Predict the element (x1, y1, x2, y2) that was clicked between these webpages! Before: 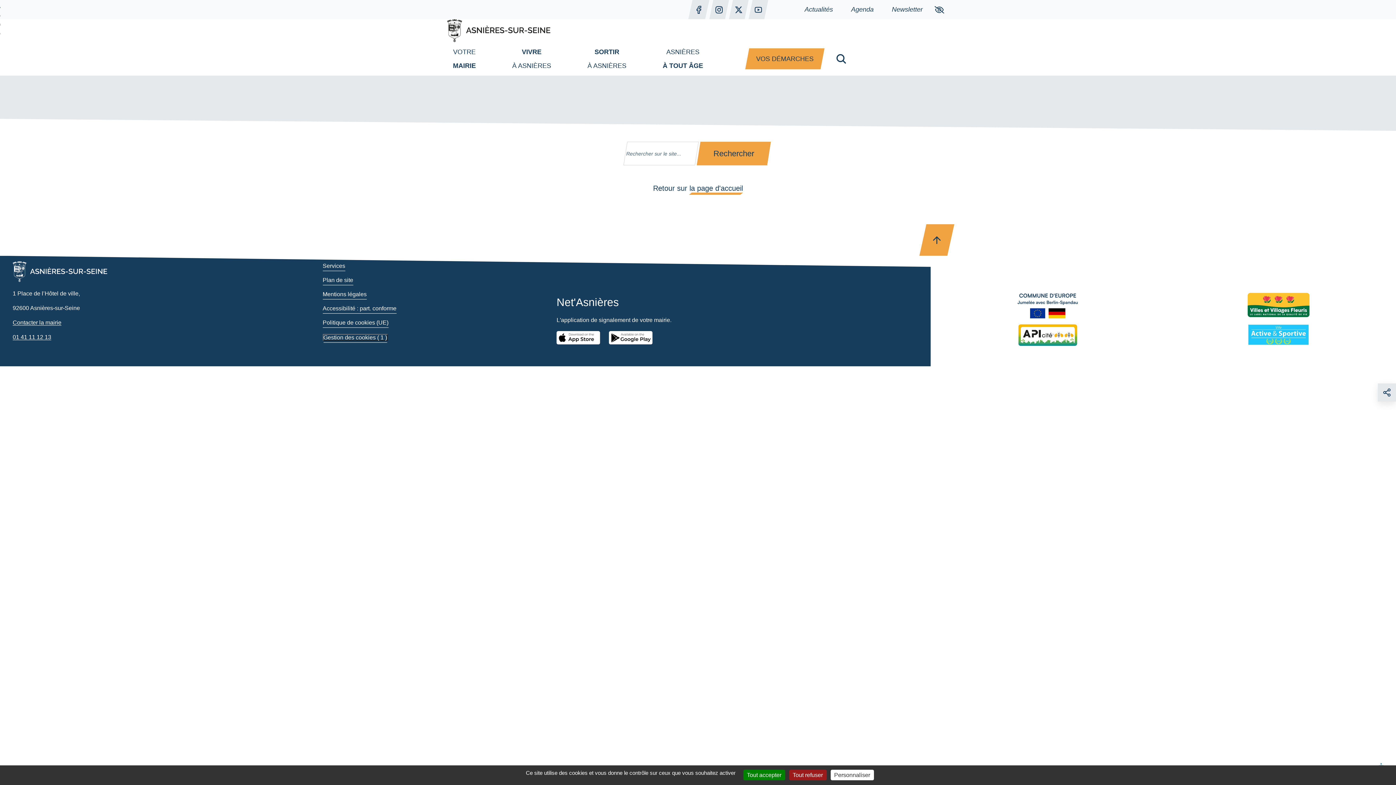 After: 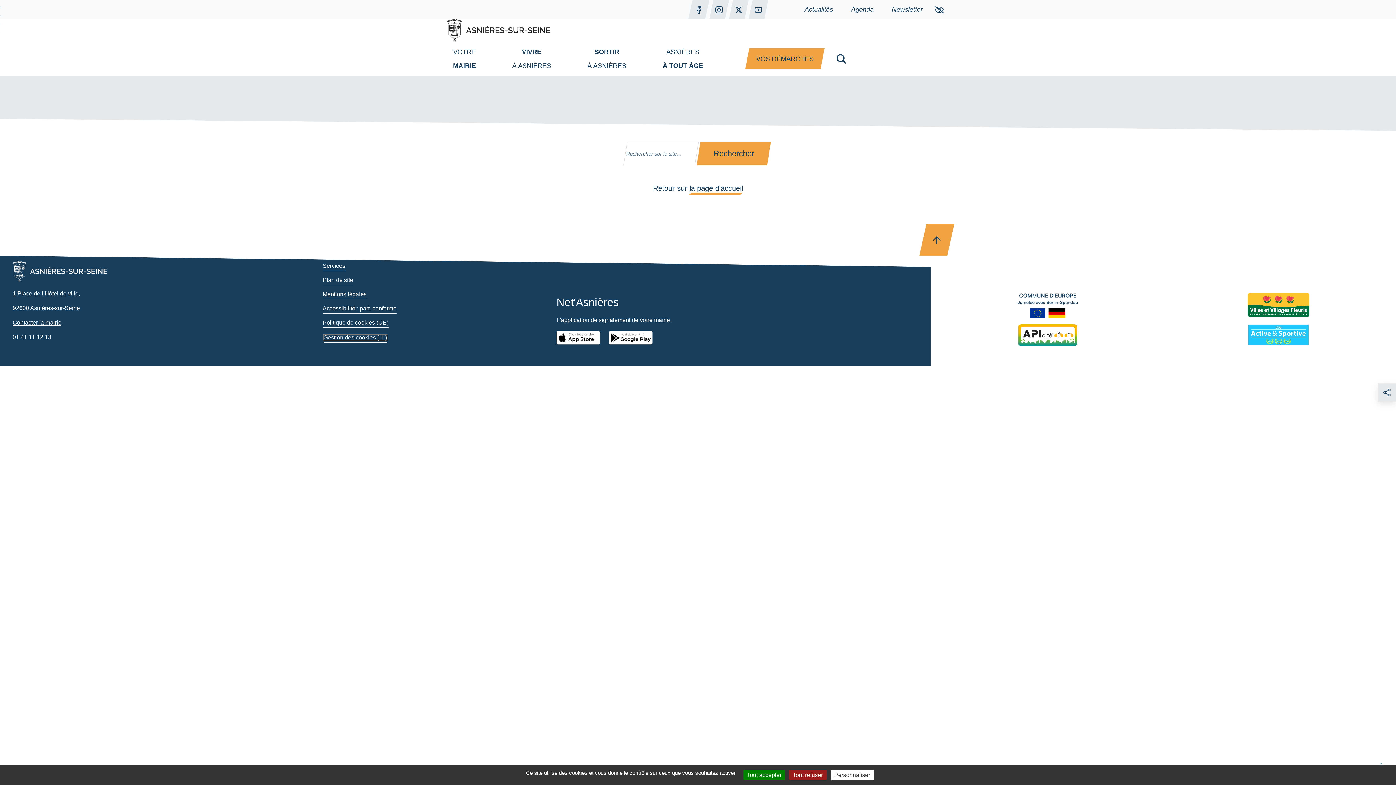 Action: bbox: (609, 334, 660, 340)